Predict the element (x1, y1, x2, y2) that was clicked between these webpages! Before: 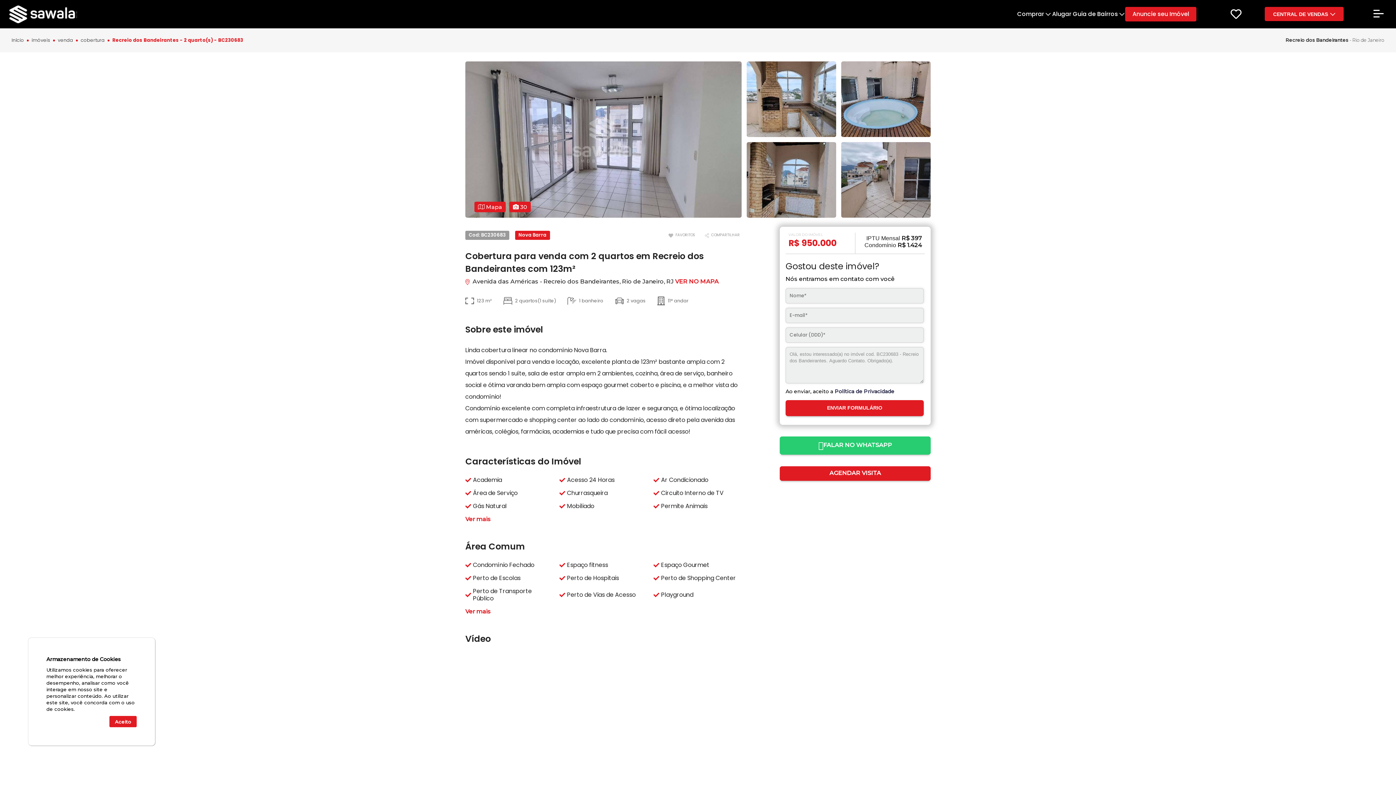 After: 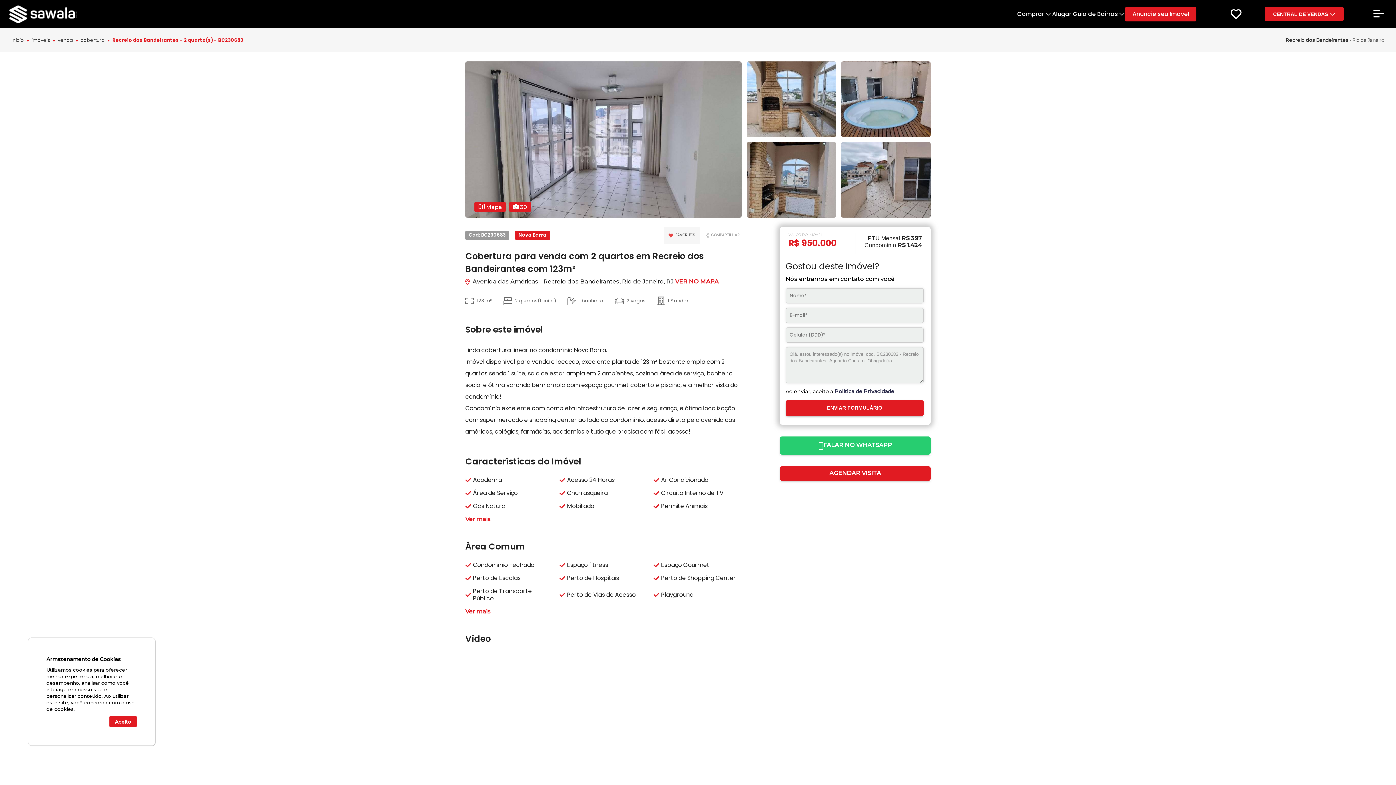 Action: label: FAVORITOS bbox: (664, 226, 700, 243)